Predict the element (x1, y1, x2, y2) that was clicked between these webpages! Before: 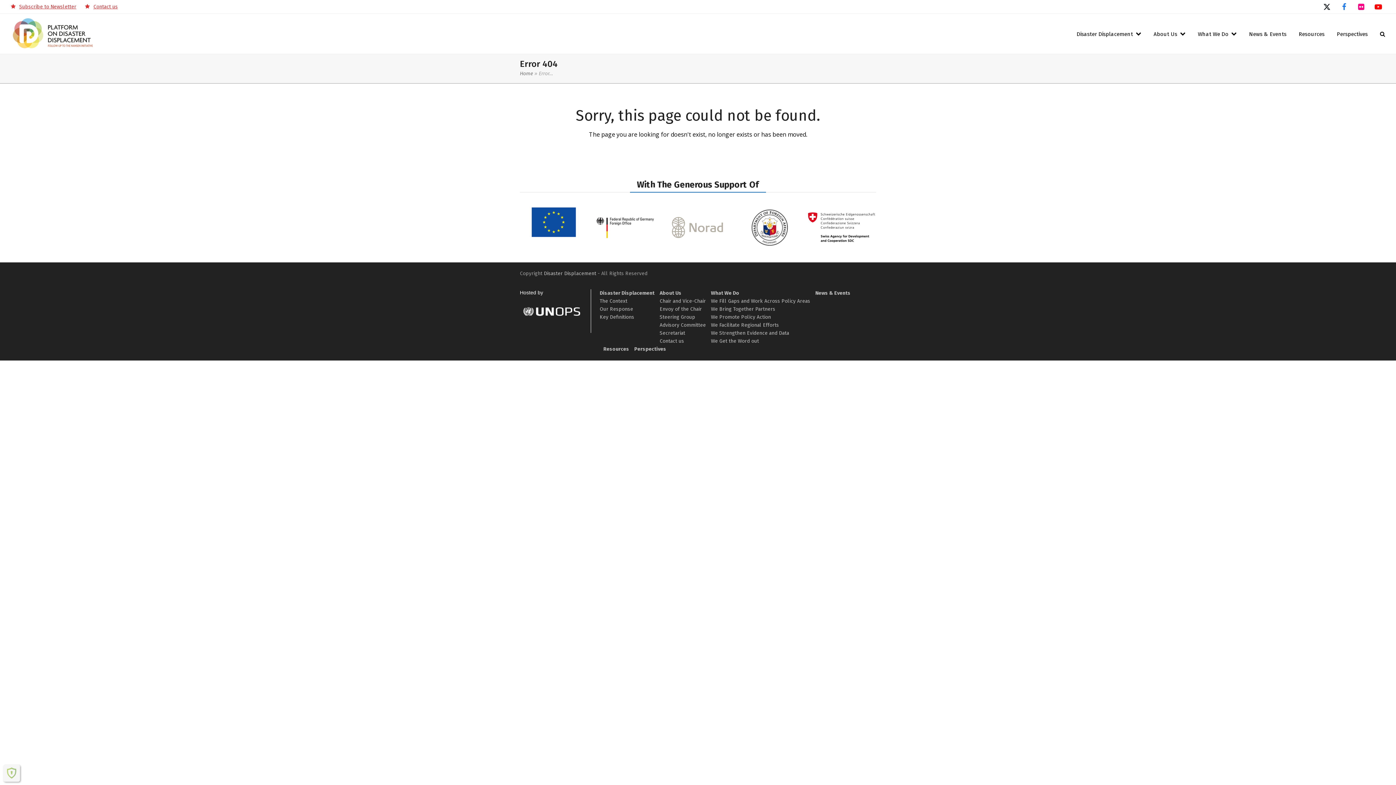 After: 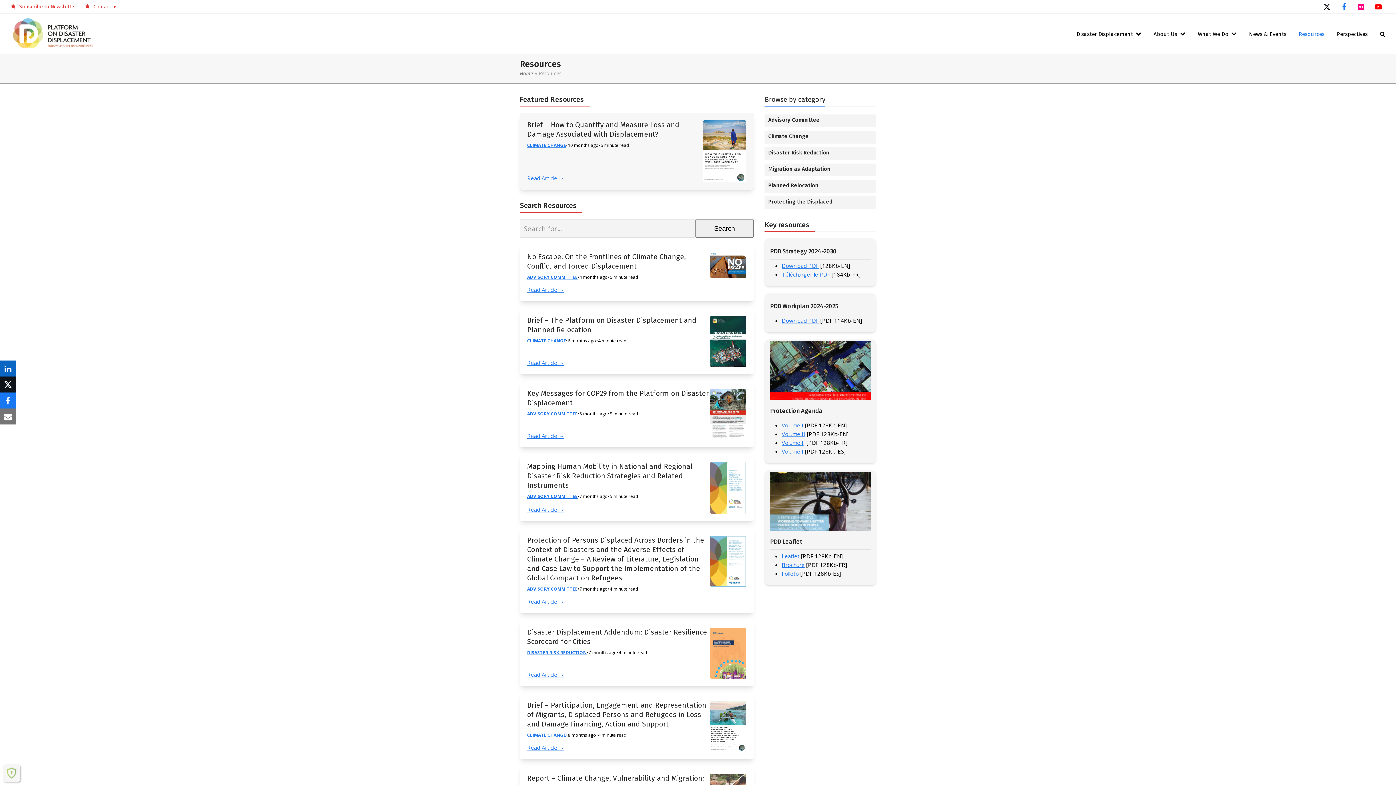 Action: label: Resources bbox: (603, 346, 629, 352)